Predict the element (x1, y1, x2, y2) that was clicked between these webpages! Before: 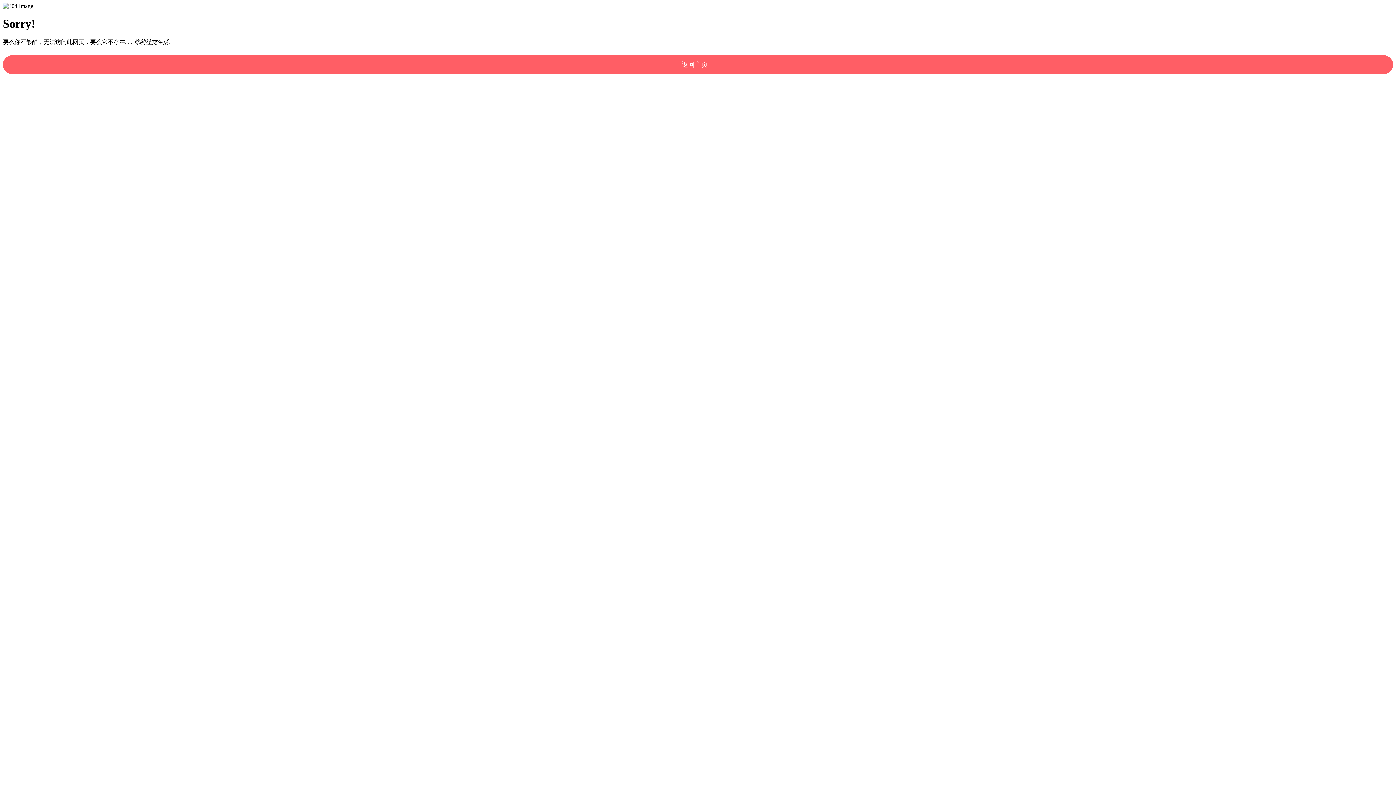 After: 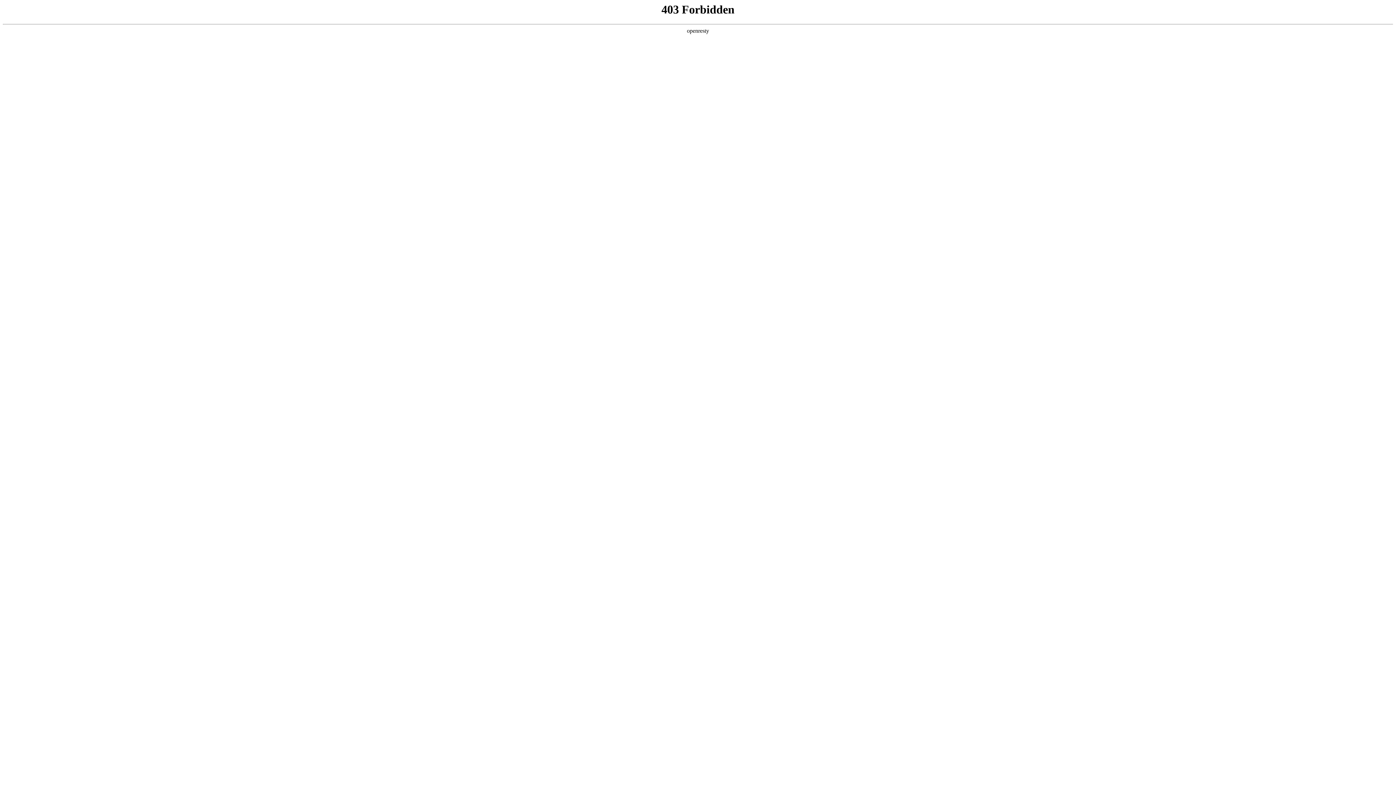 Action: bbox: (2, 55, 1393, 74) label: 返回主页！